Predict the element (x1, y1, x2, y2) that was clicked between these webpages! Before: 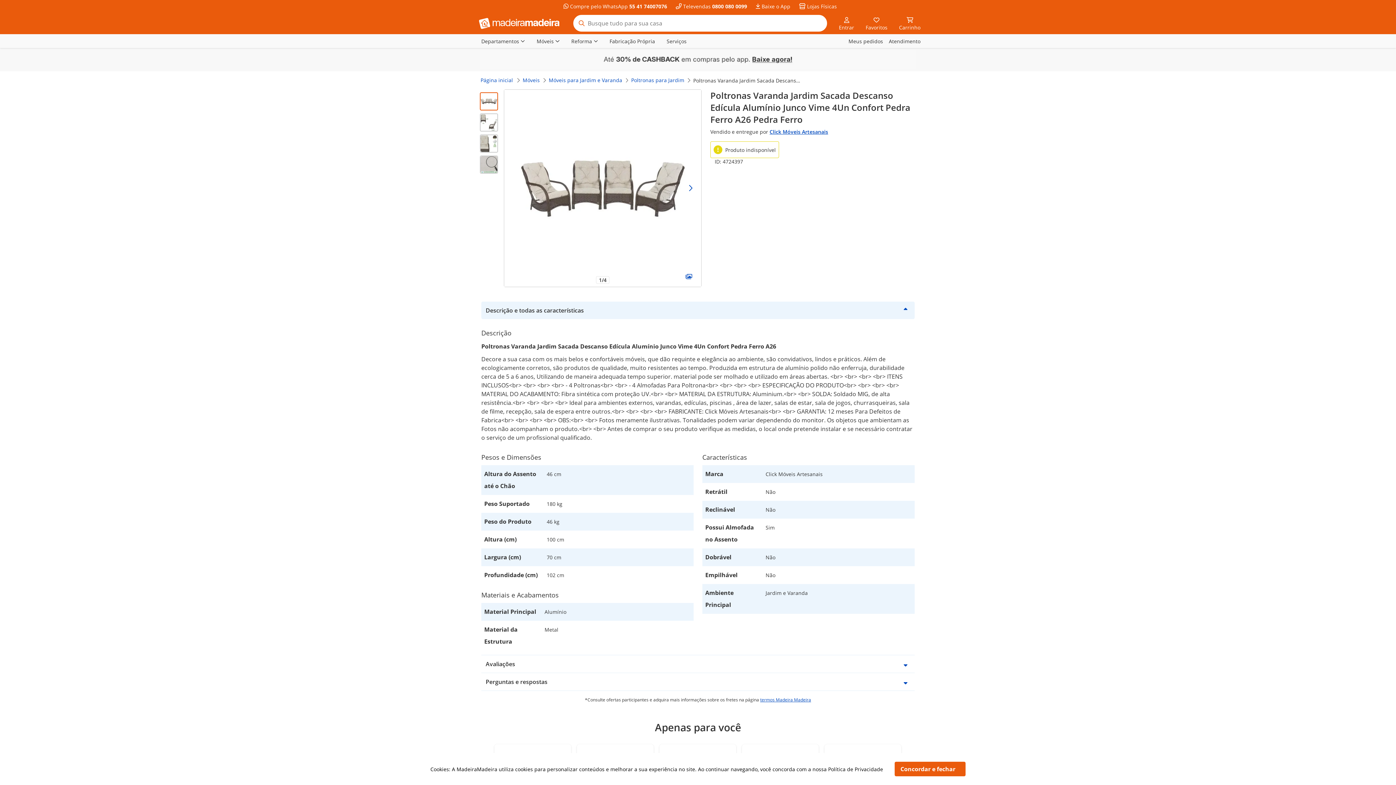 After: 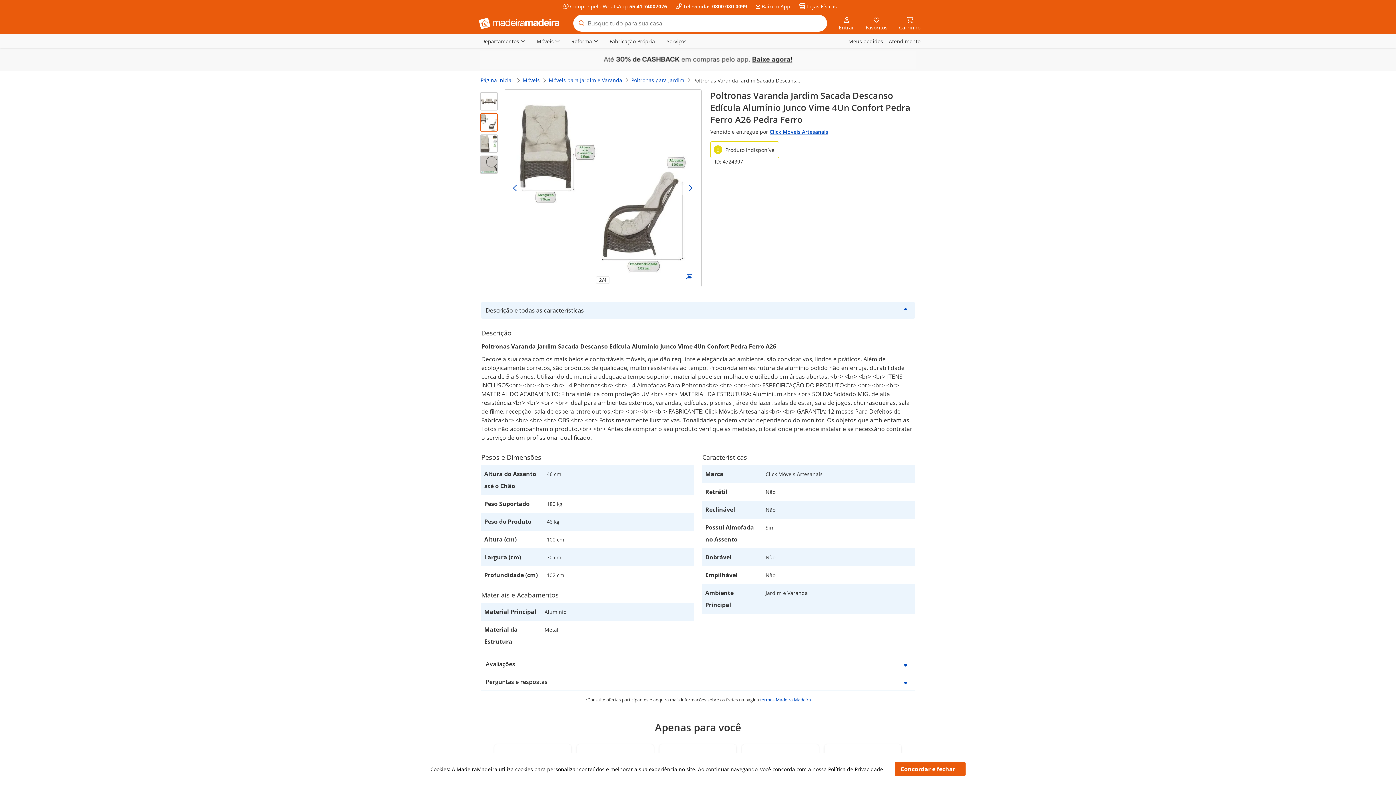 Action: bbox: (480, 113, 498, 131)